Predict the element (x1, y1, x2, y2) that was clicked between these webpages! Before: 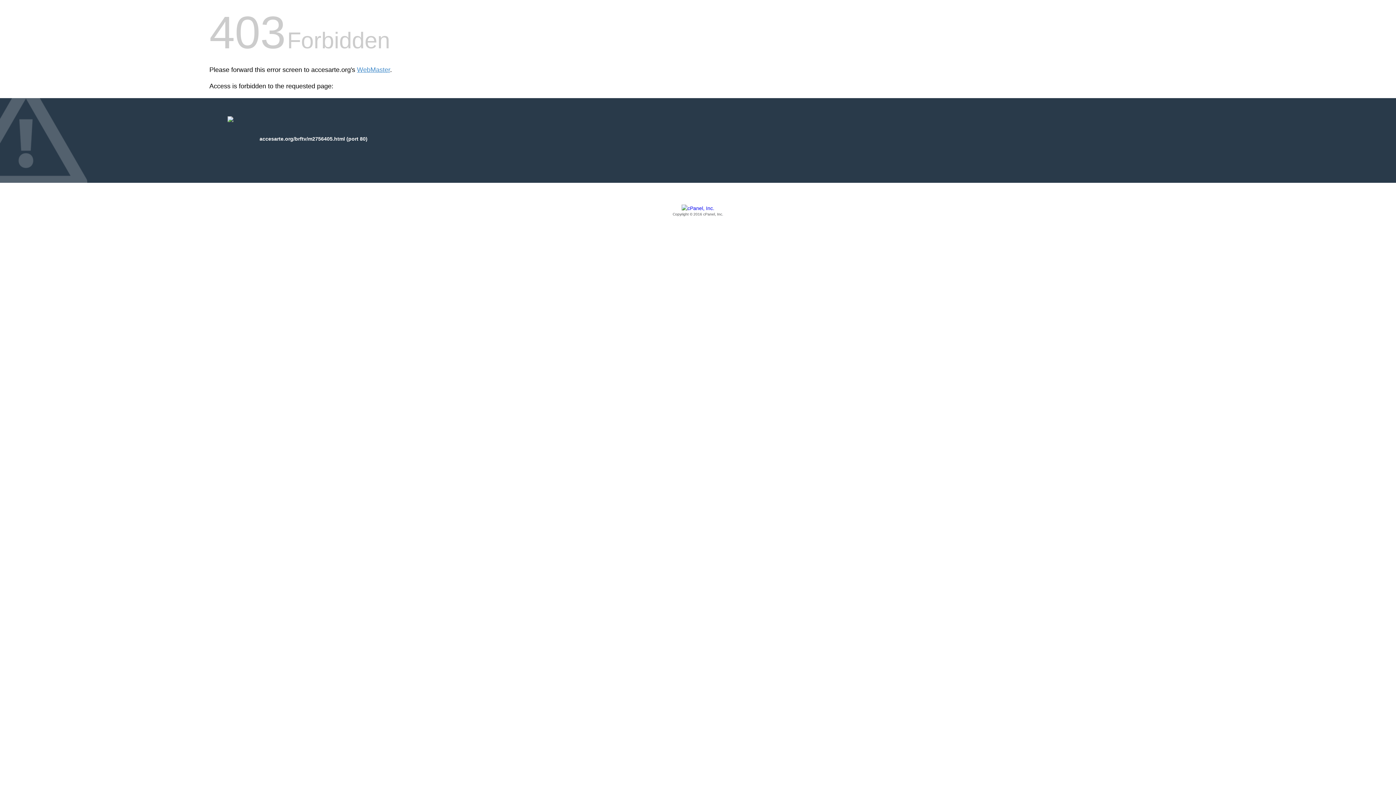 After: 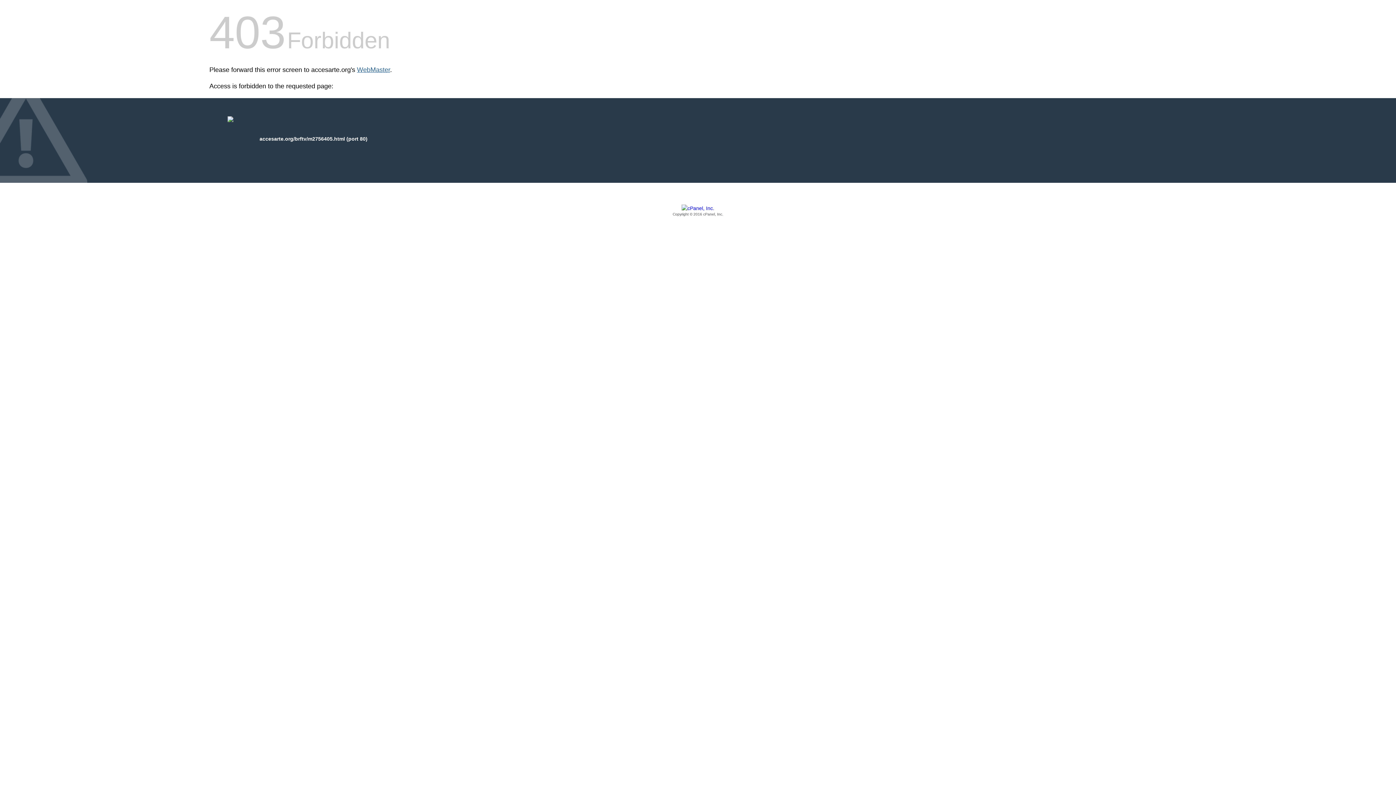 Action: bbox: (357, 66, 390, 73) label: WebMaster